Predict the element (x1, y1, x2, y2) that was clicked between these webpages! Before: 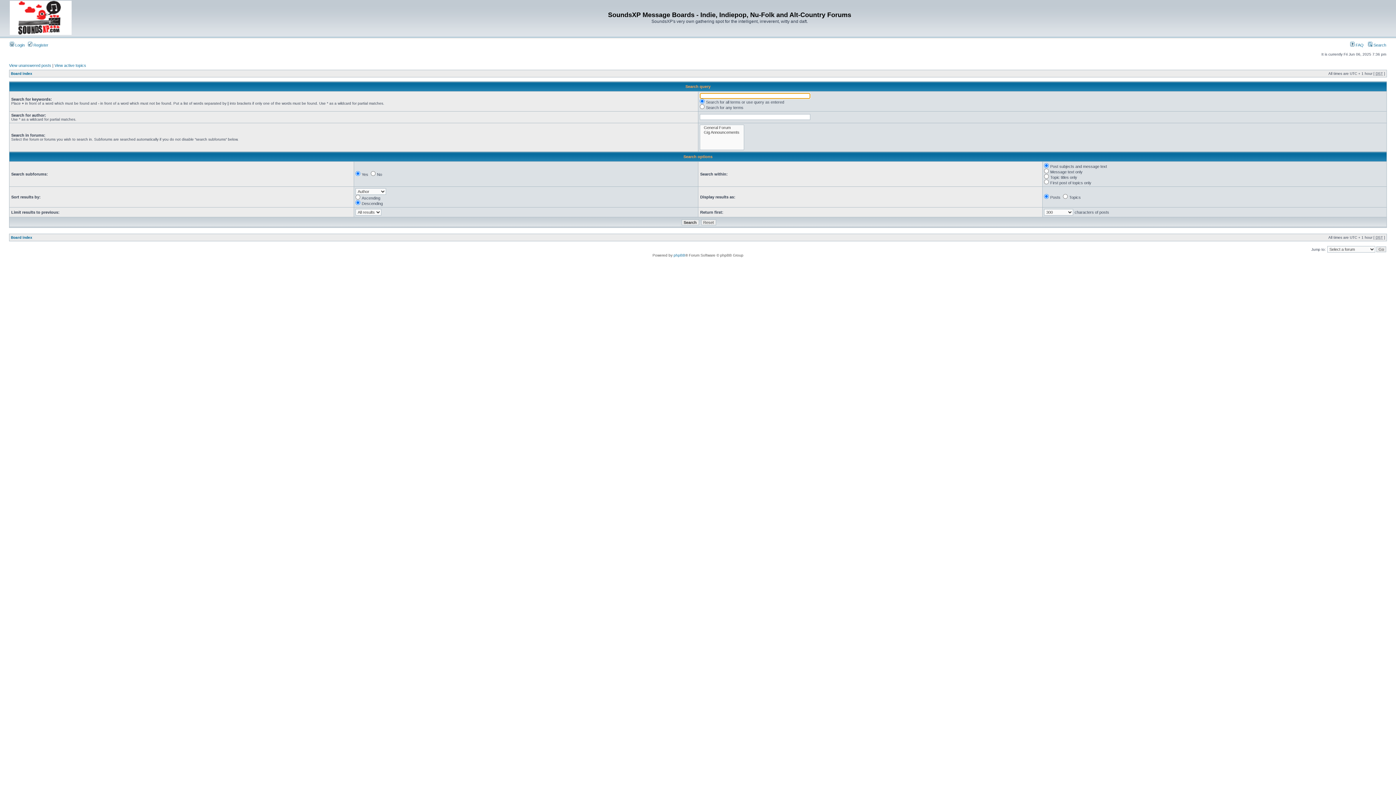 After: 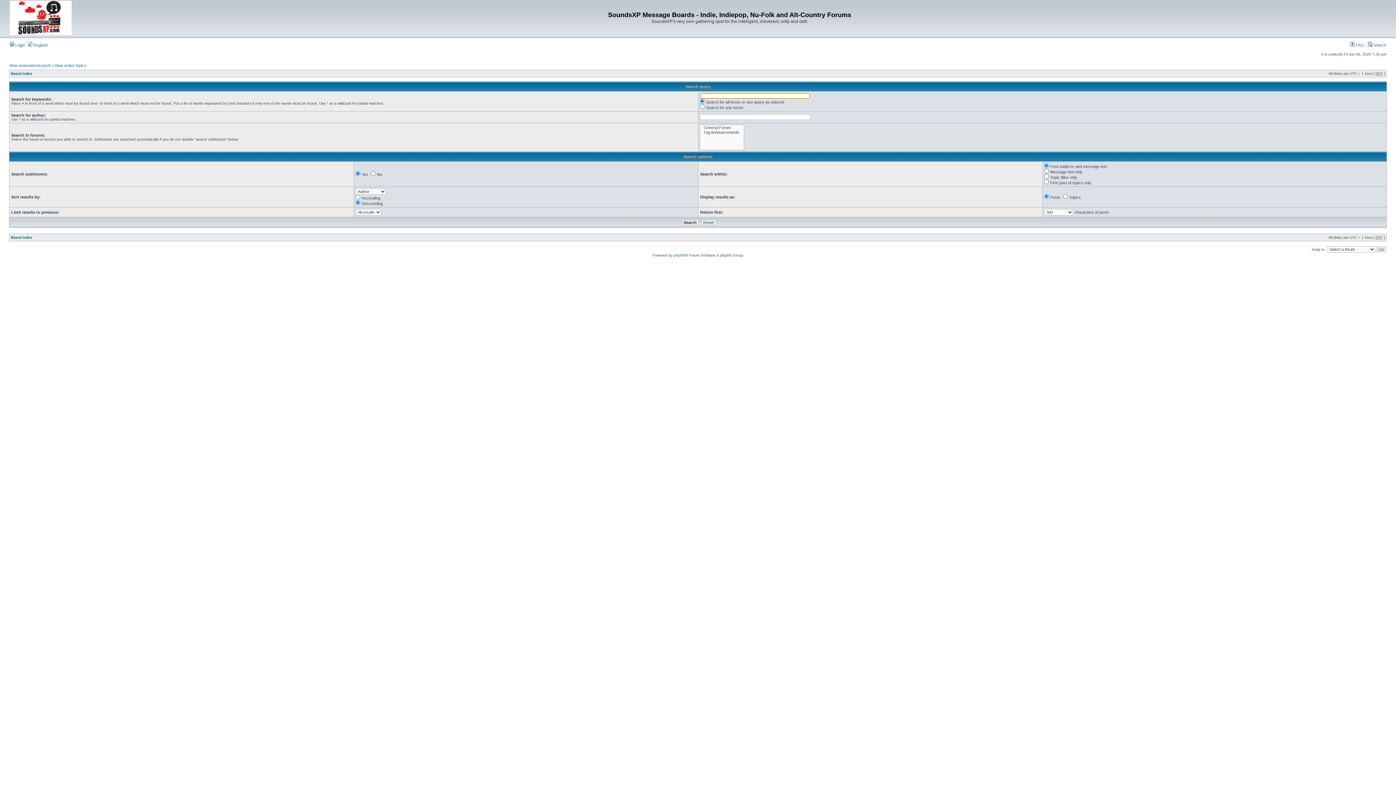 Action: label:  Search bbox: (1368, 42, 1386, 47)